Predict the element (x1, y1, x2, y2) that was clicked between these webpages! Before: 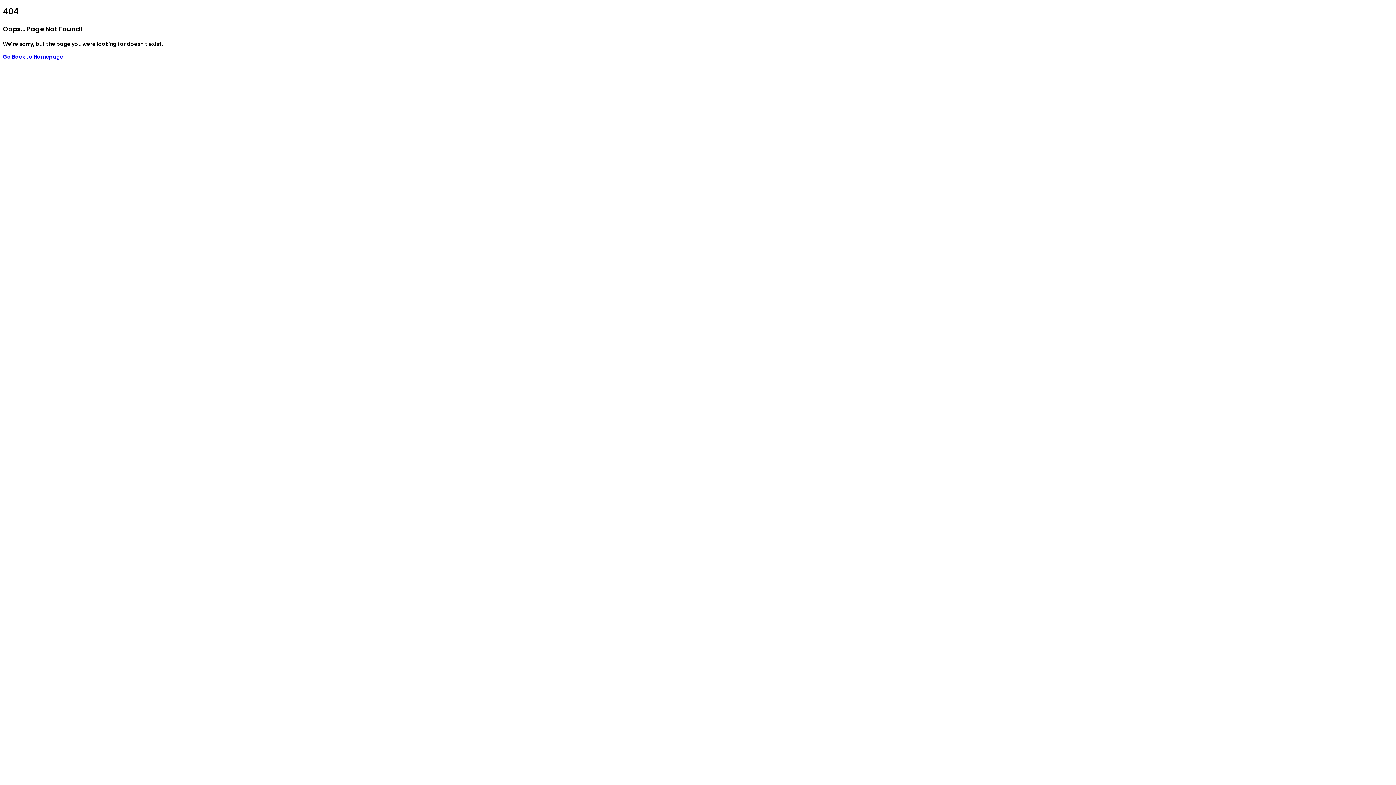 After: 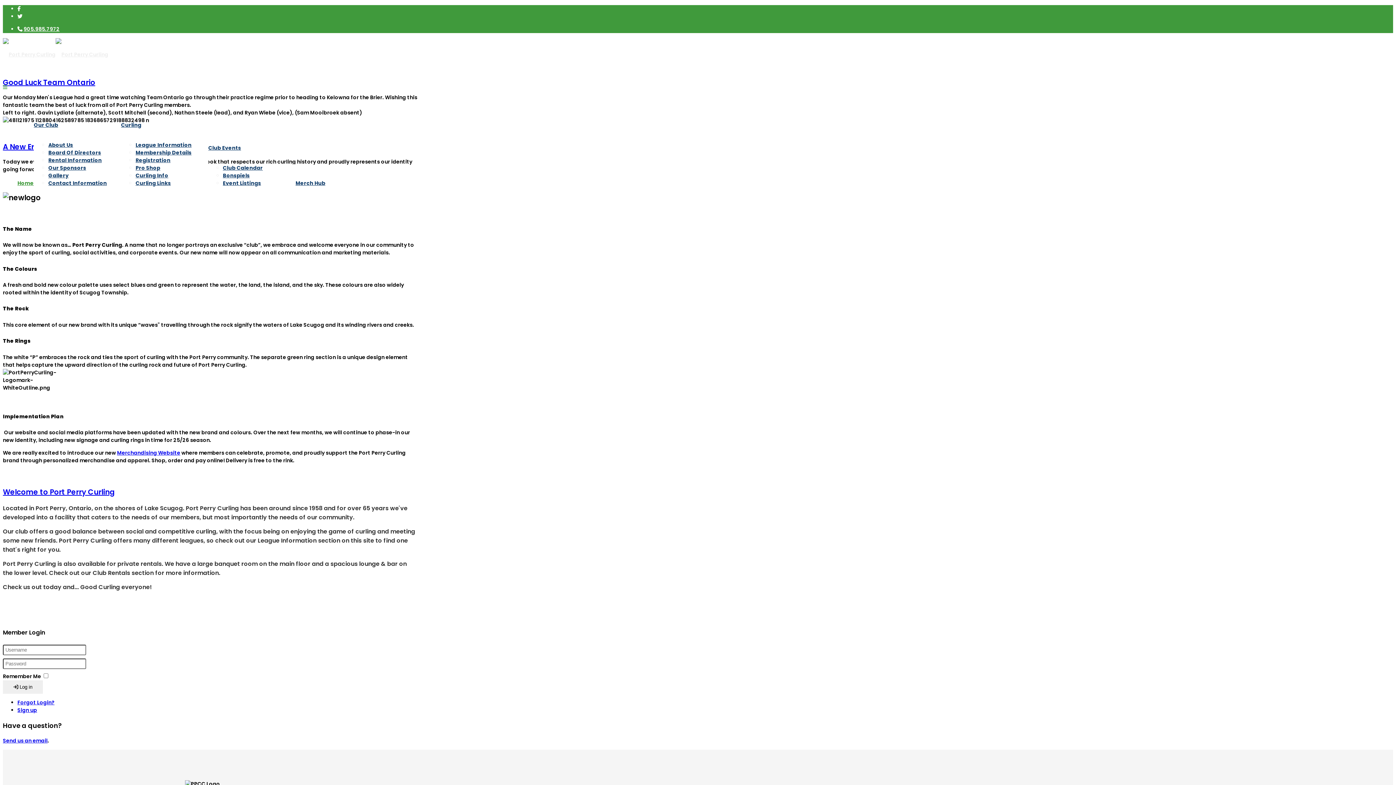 Action: bbox: (2, 52, 63, 60) label: Go Back to Homepage